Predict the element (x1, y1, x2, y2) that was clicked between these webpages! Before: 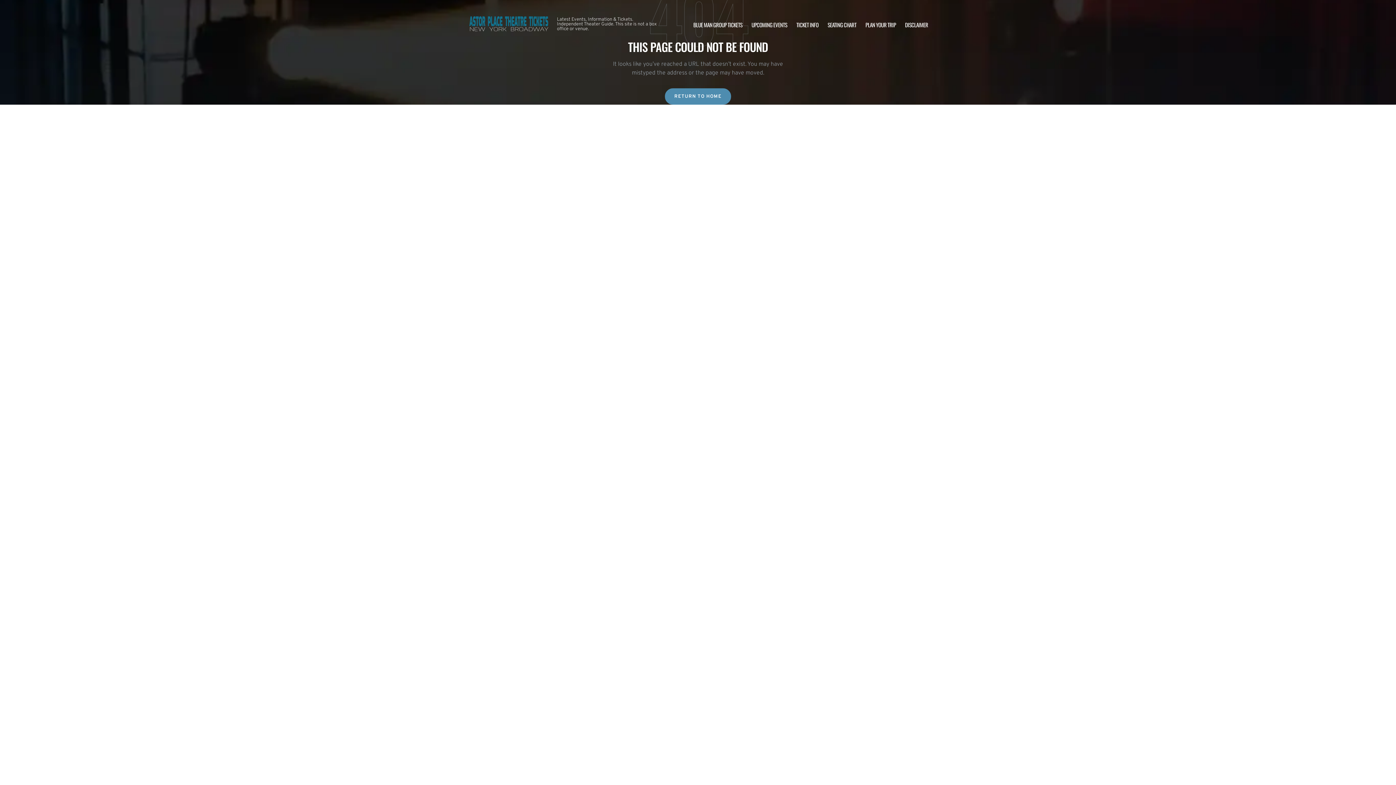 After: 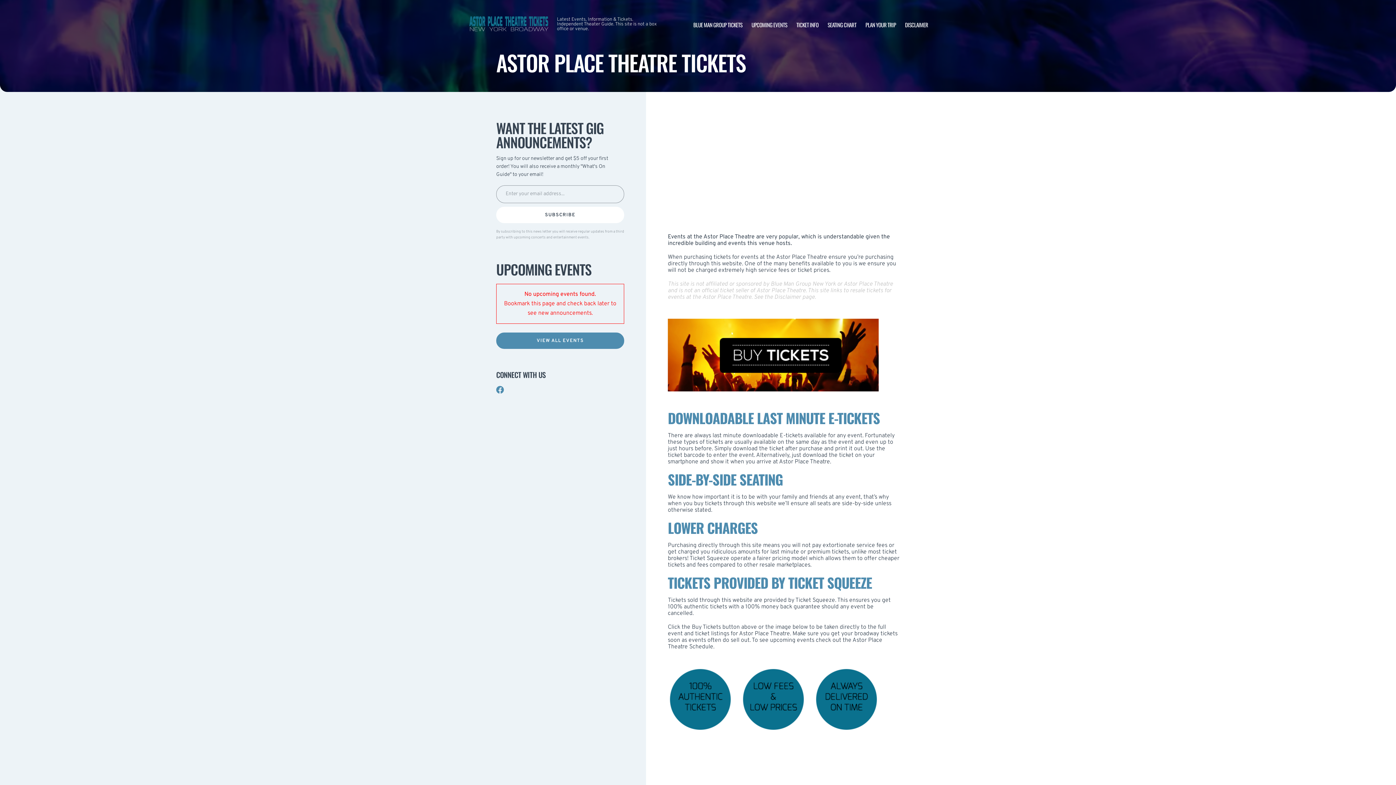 Action: label: TICKET INFO bbox: (796, 20, 818, 28)